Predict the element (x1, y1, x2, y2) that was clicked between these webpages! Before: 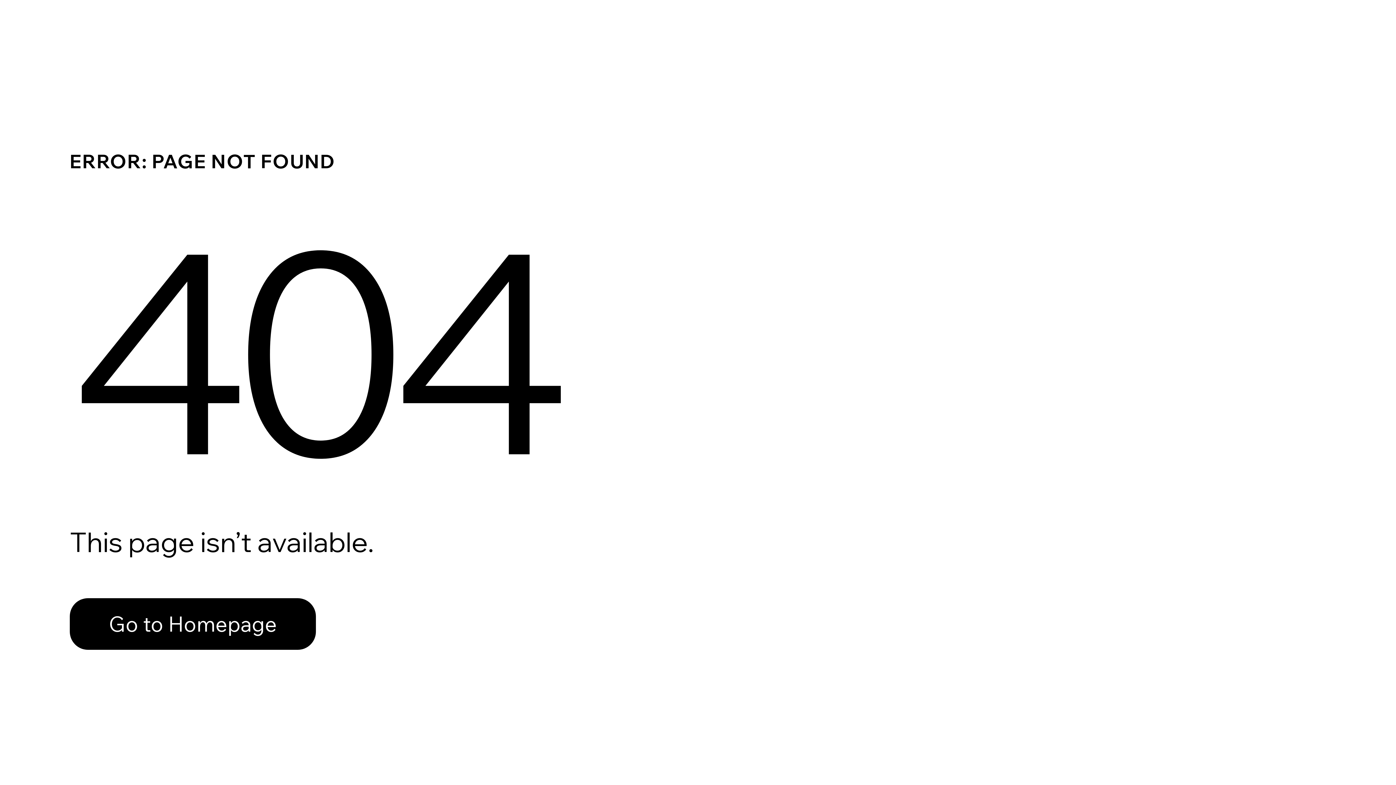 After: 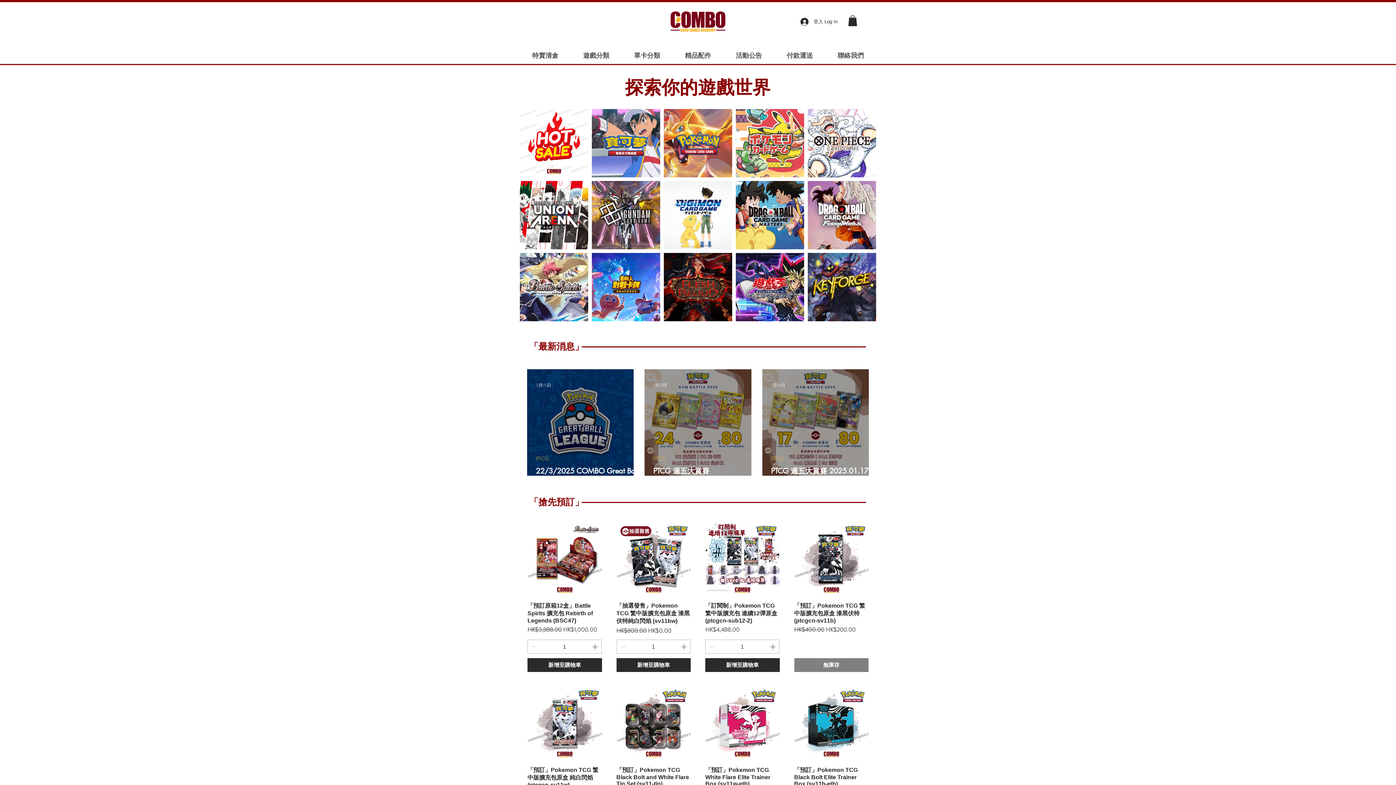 Action: label: Go to Homepage bbox: (69, 582, 768, 659)